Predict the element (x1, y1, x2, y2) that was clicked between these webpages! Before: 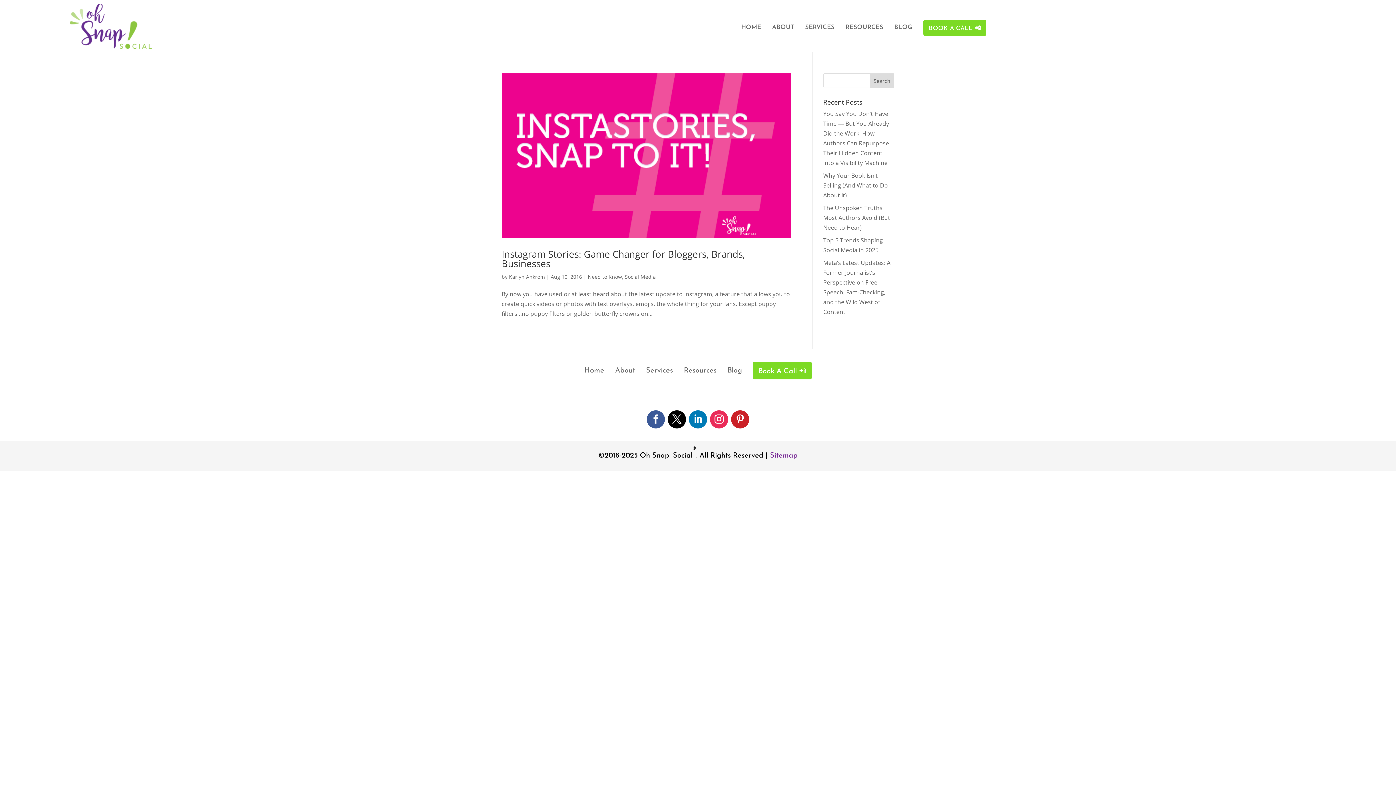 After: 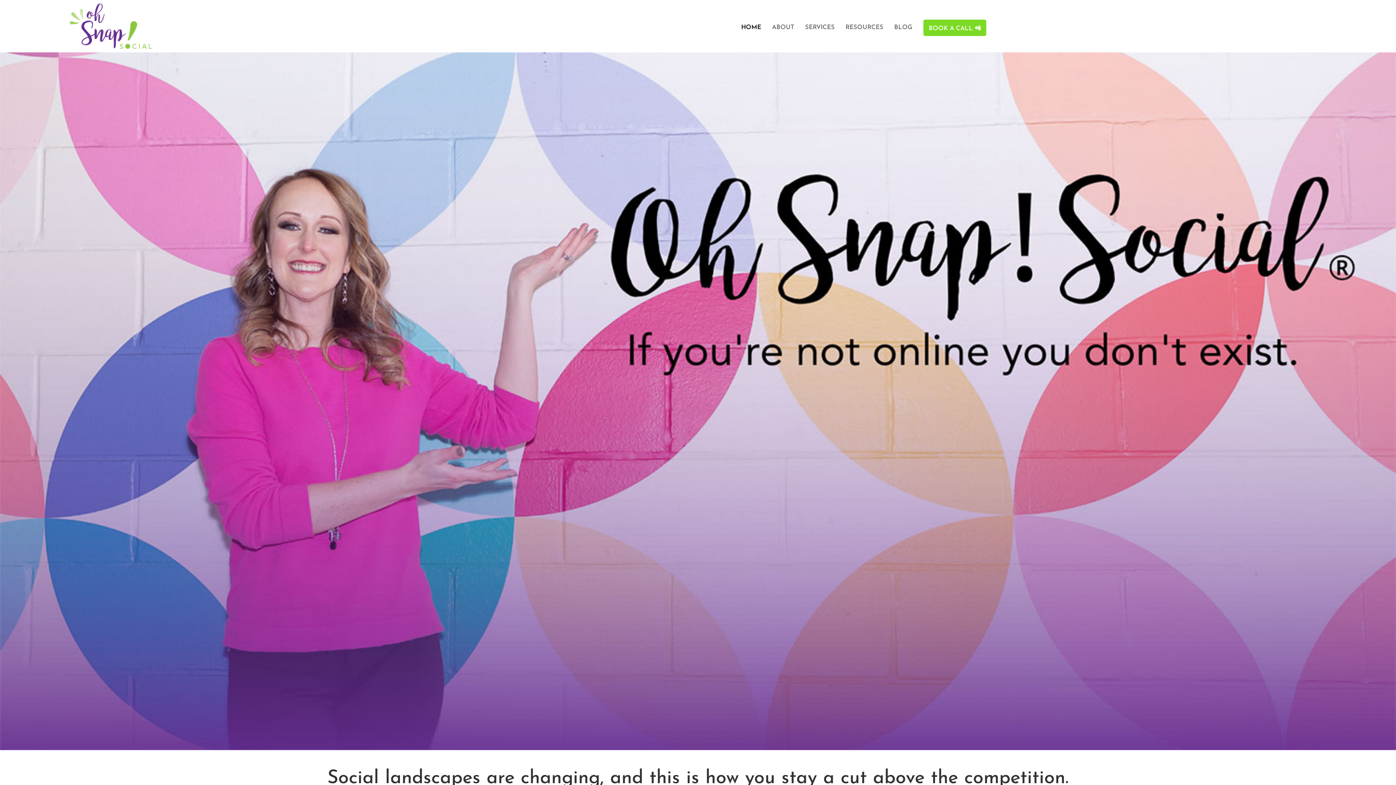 Action: label: Home bbox: (584, 368, 604, 373)